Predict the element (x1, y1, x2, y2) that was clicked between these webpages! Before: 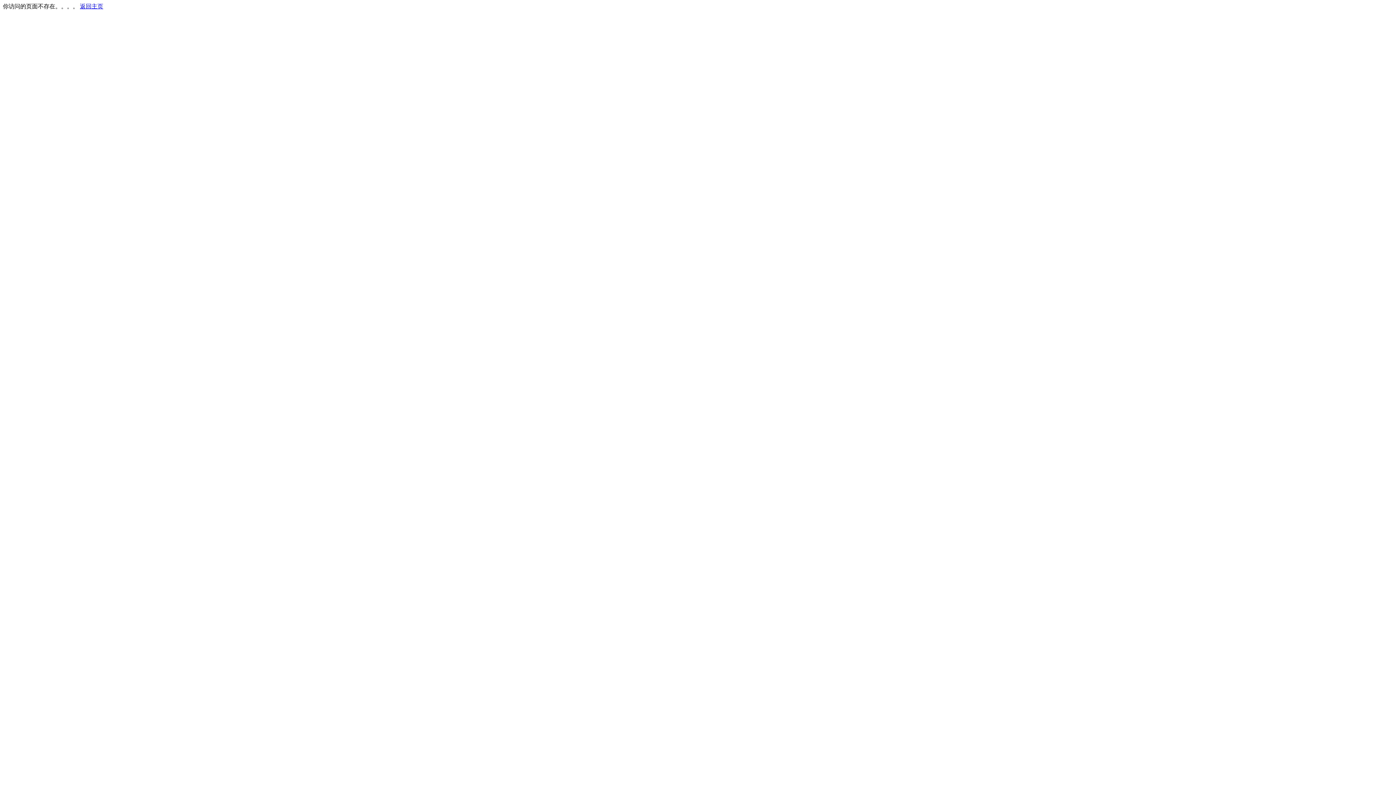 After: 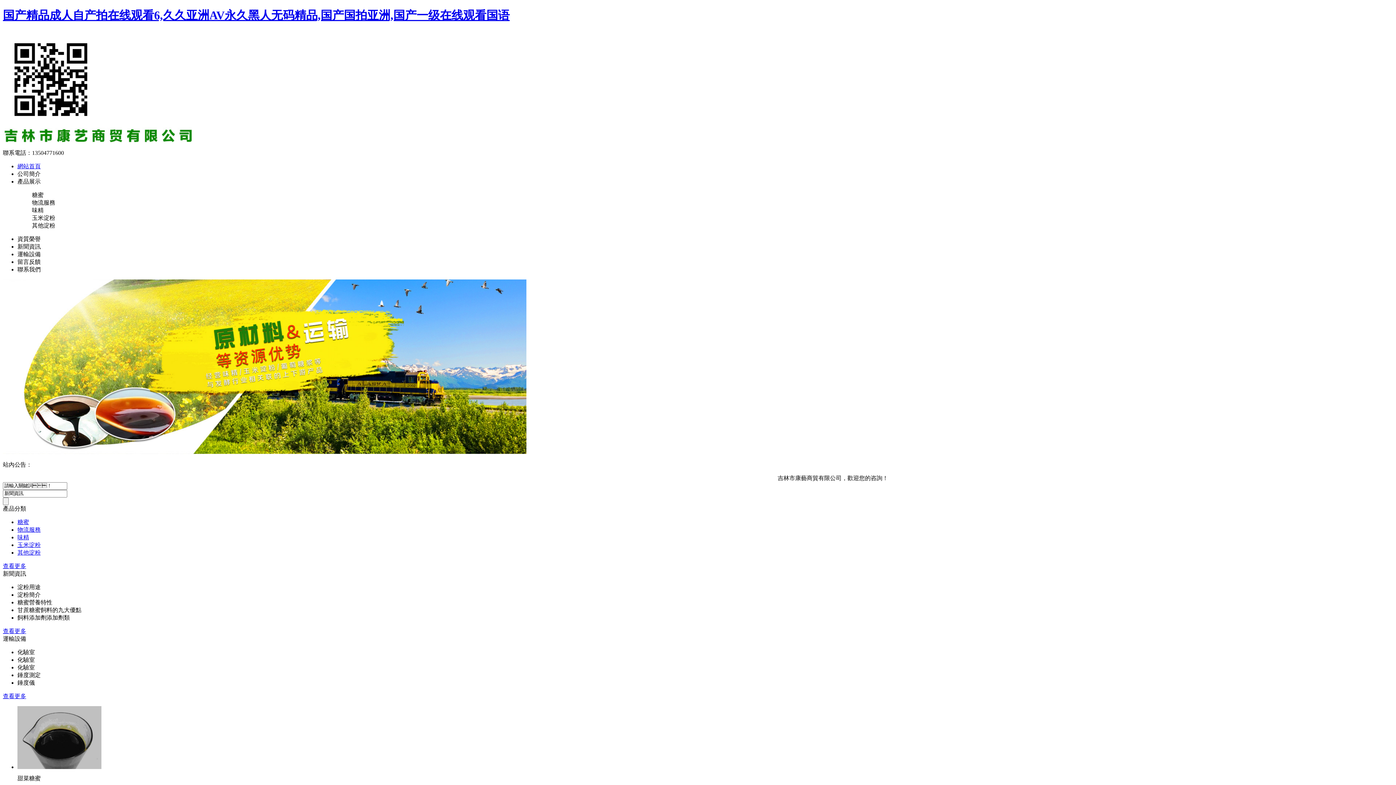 Action: label: 返回主页 bbox: (80, 3, 103, 9)